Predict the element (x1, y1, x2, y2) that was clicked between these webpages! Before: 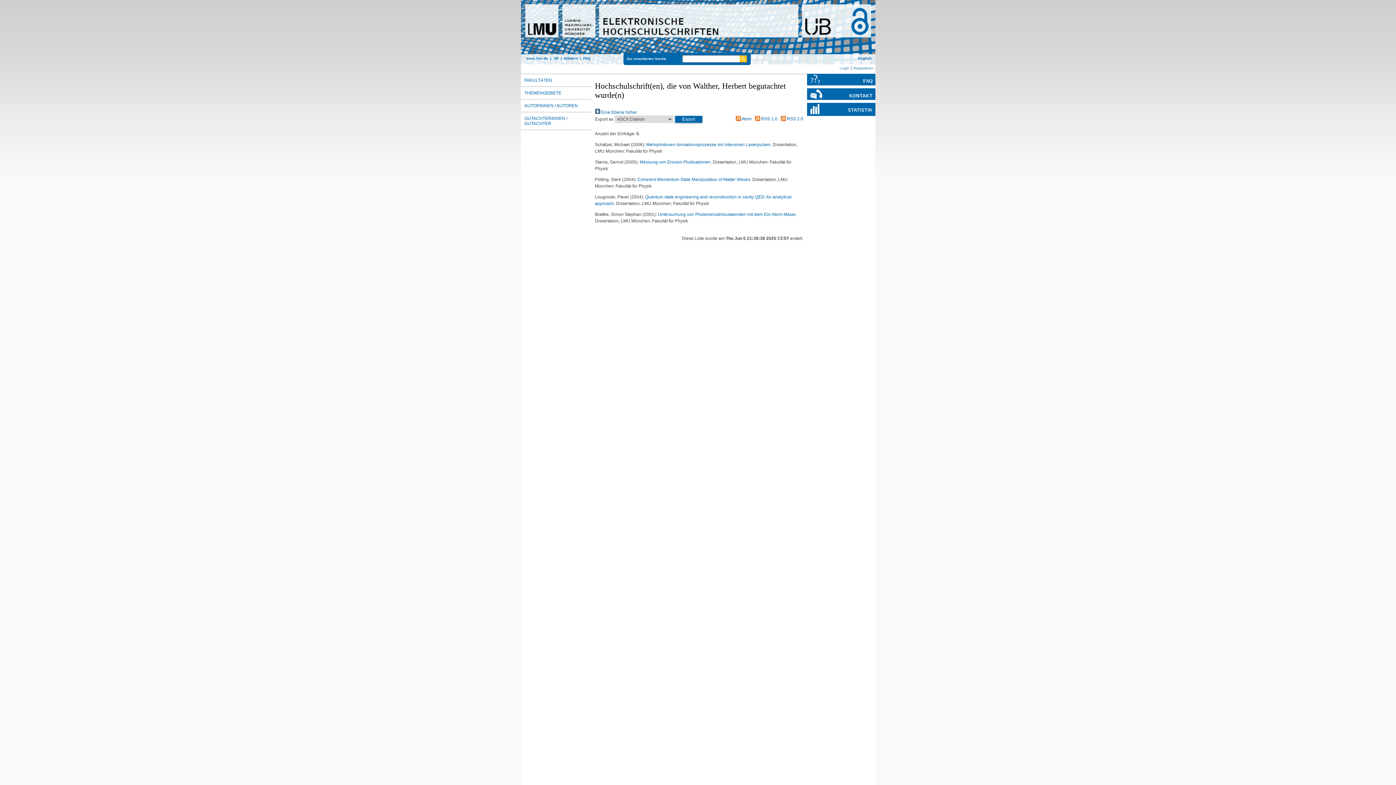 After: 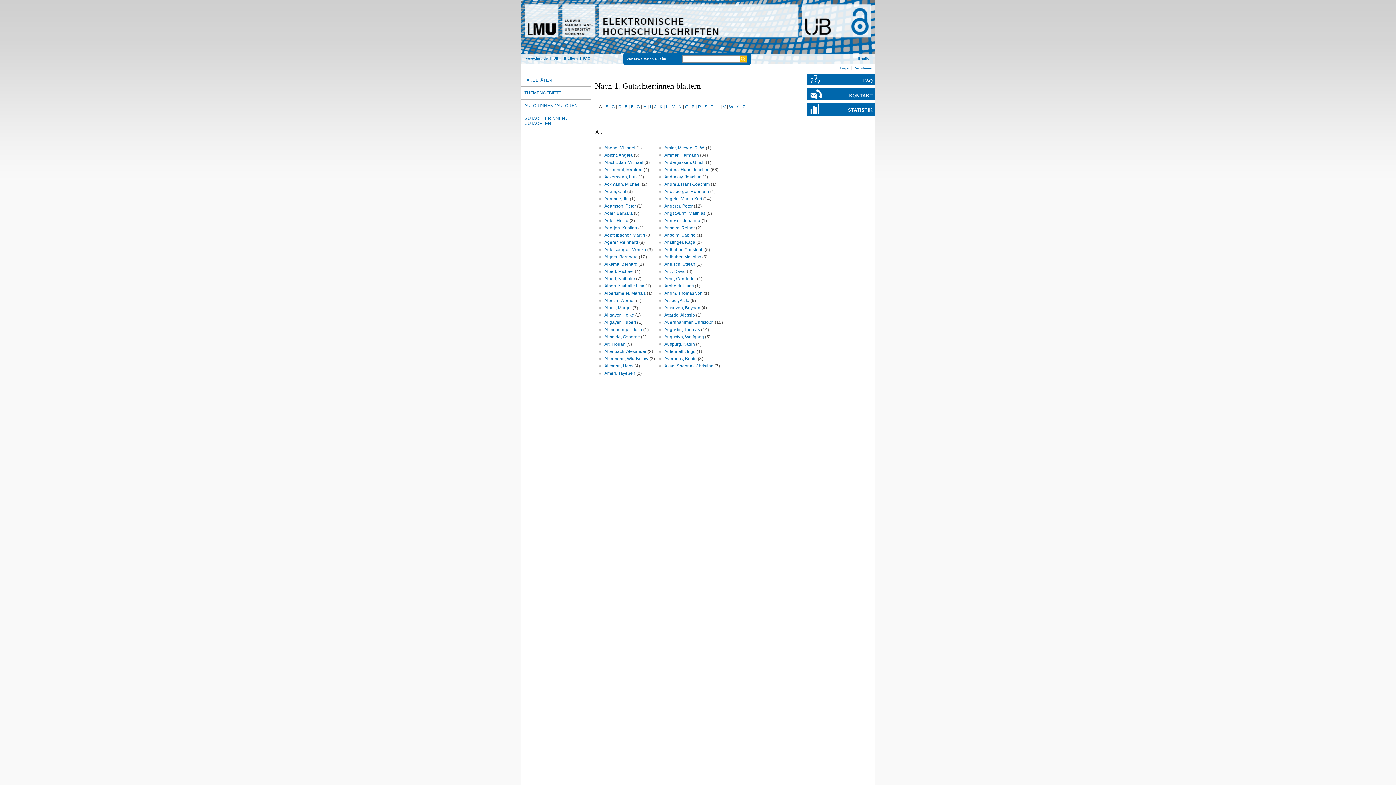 Action: label: GUTACHTERINNEN / GUTACHTER bbox: (520, 111, 591, 129)